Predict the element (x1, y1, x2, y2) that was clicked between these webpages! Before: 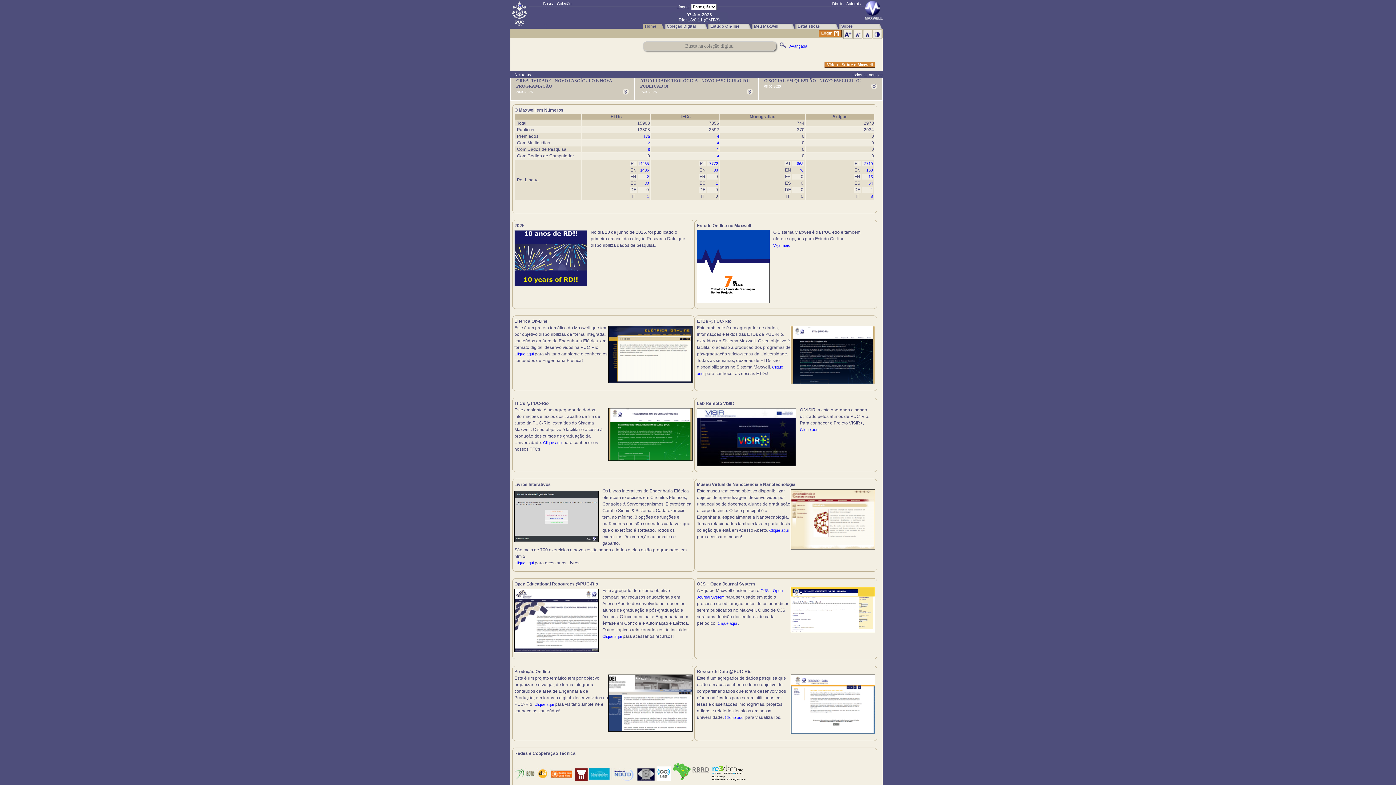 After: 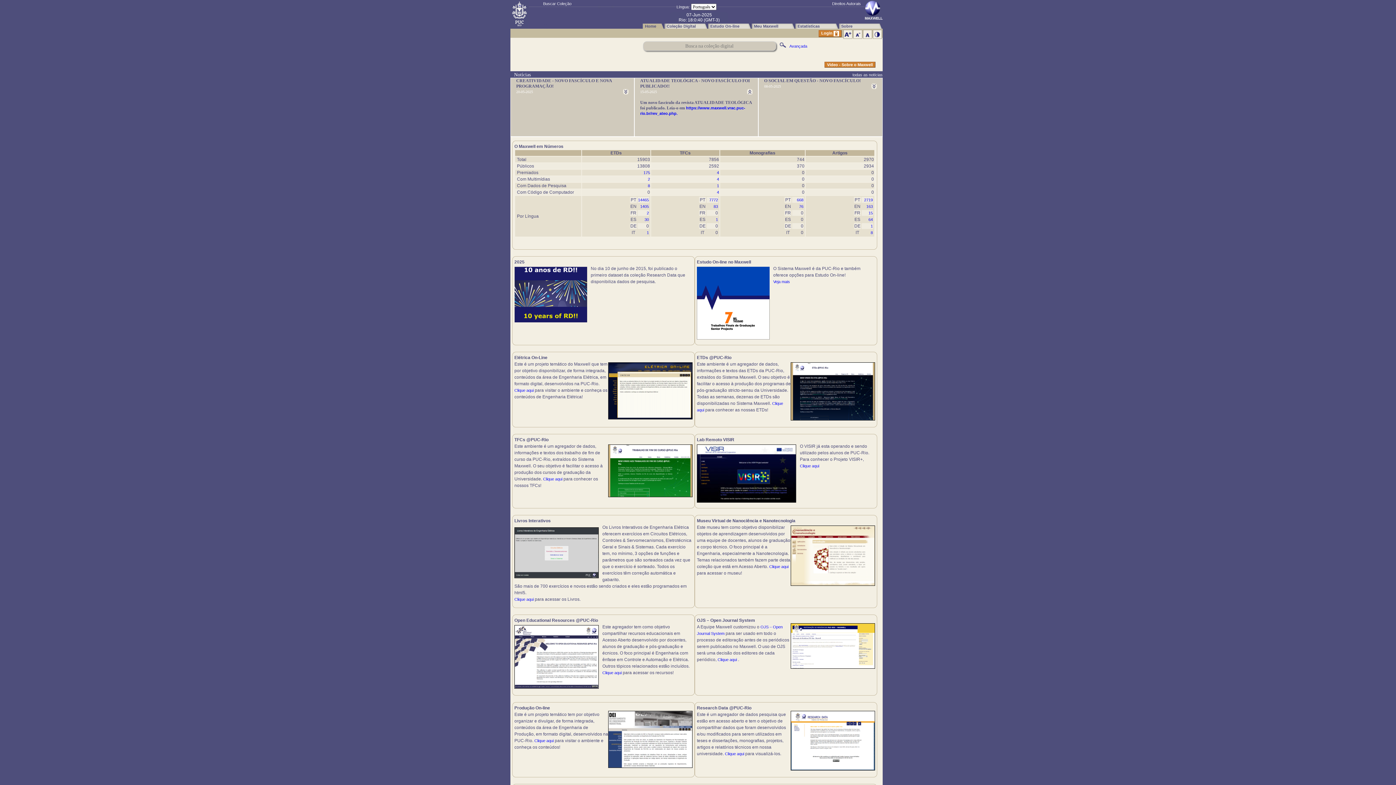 Action: bbox: (747, 89, 752, 94) label:  